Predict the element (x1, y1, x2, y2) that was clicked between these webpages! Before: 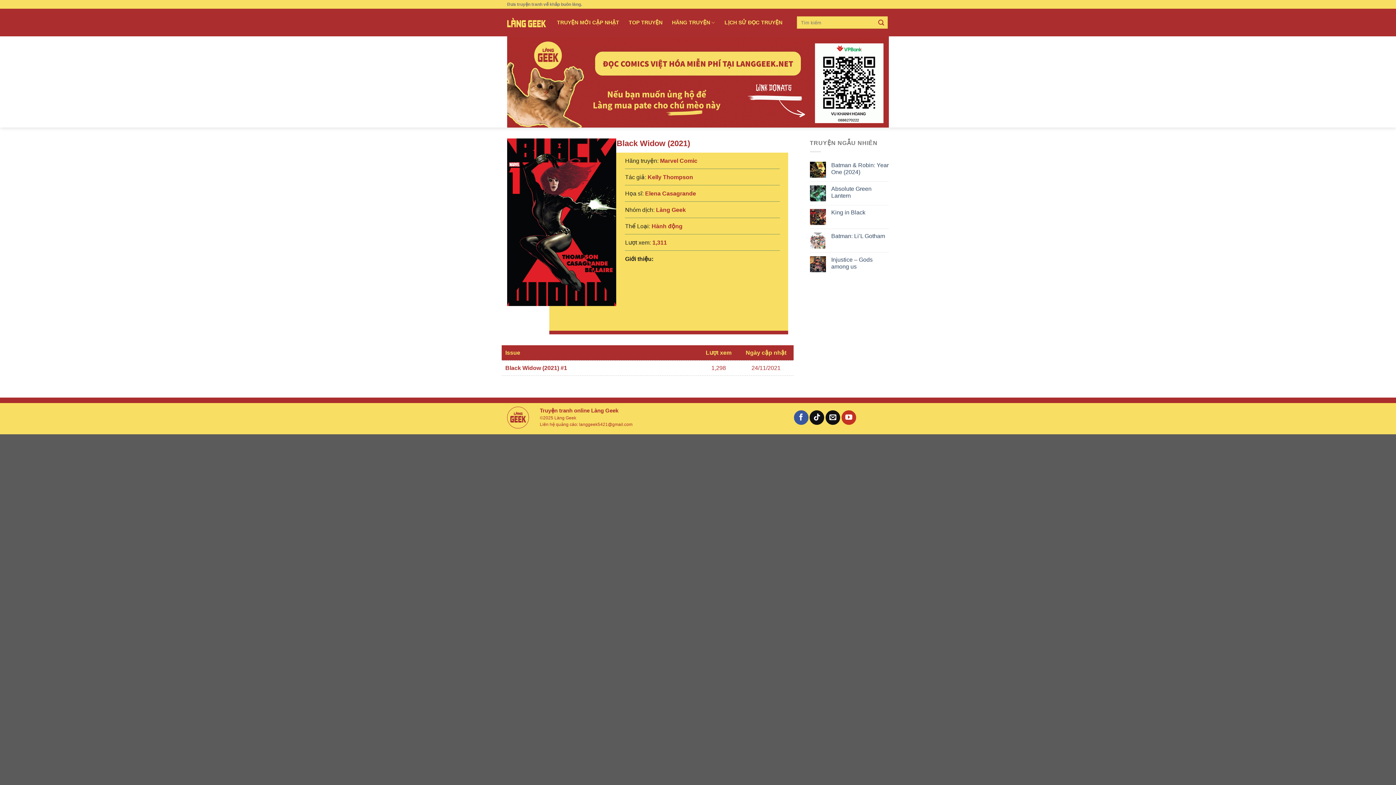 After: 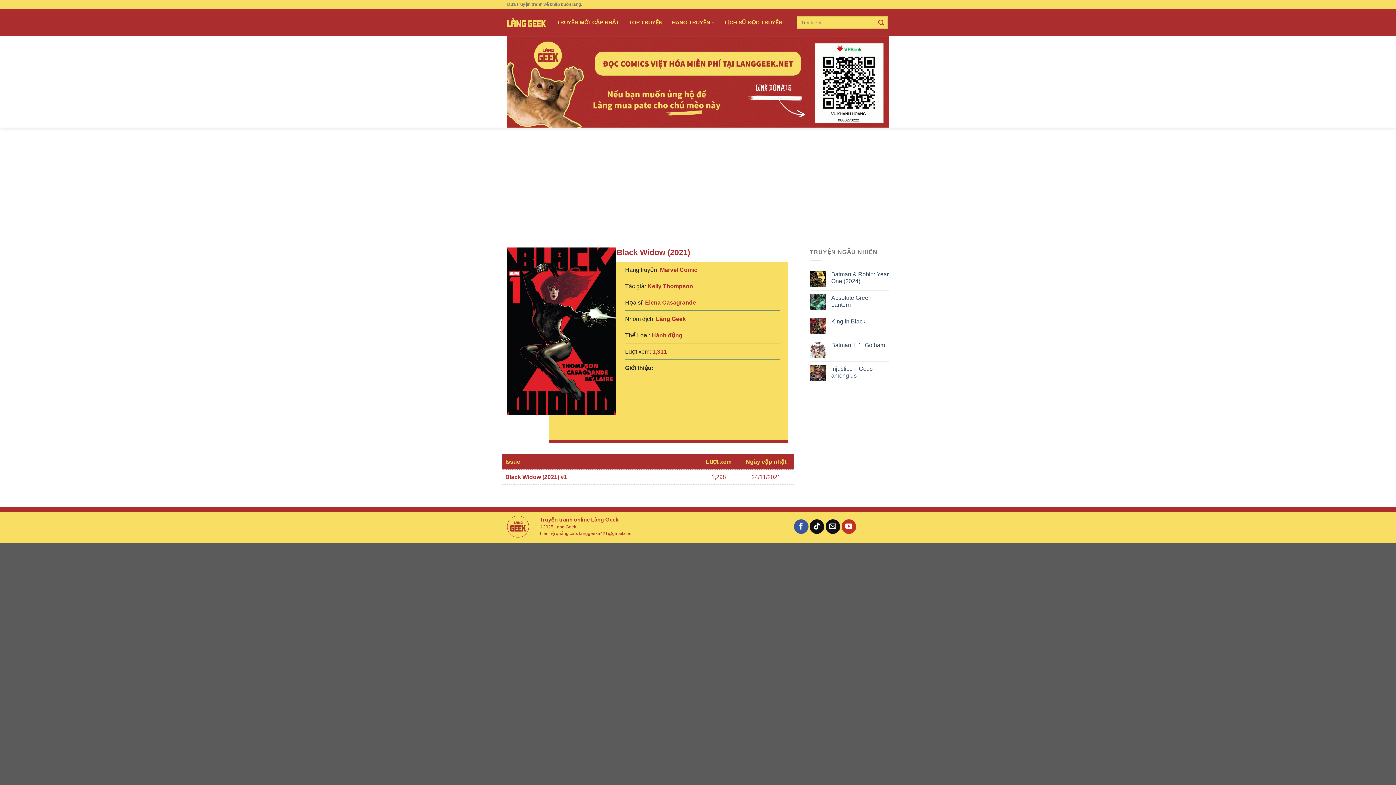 Action: bbox: (652, 239, 667, 245) label: 1,311